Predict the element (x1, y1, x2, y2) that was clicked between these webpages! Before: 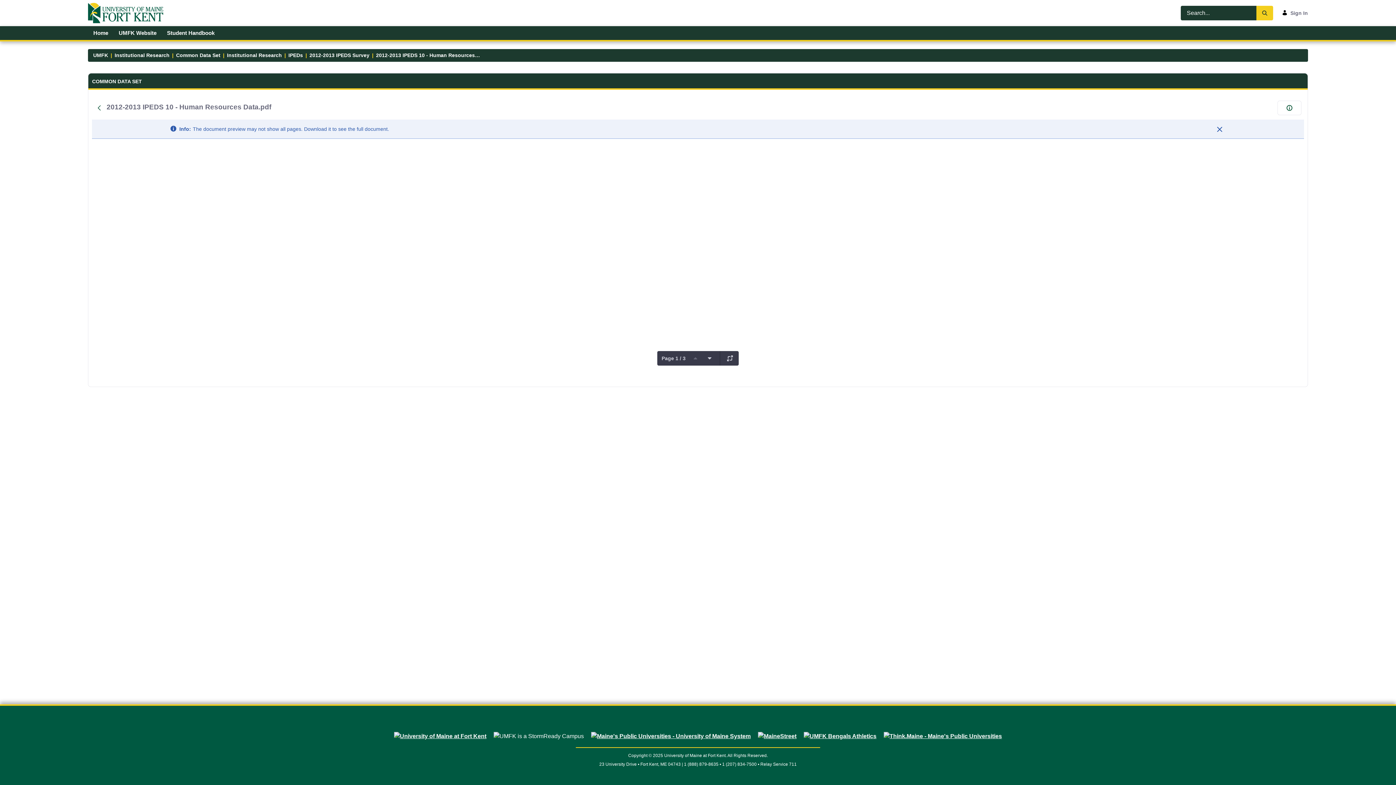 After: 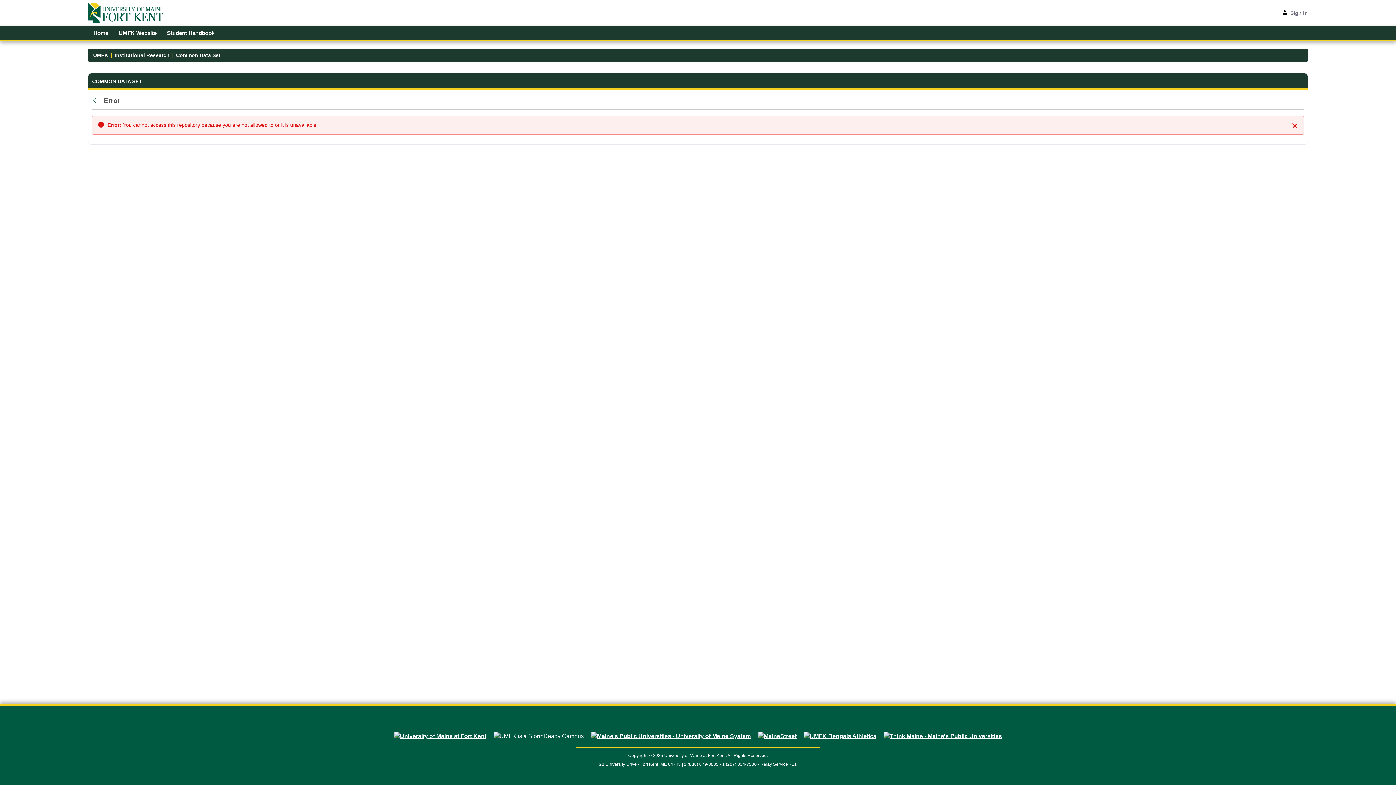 Action: label: Back bbox: (92, 100, 106, 115)